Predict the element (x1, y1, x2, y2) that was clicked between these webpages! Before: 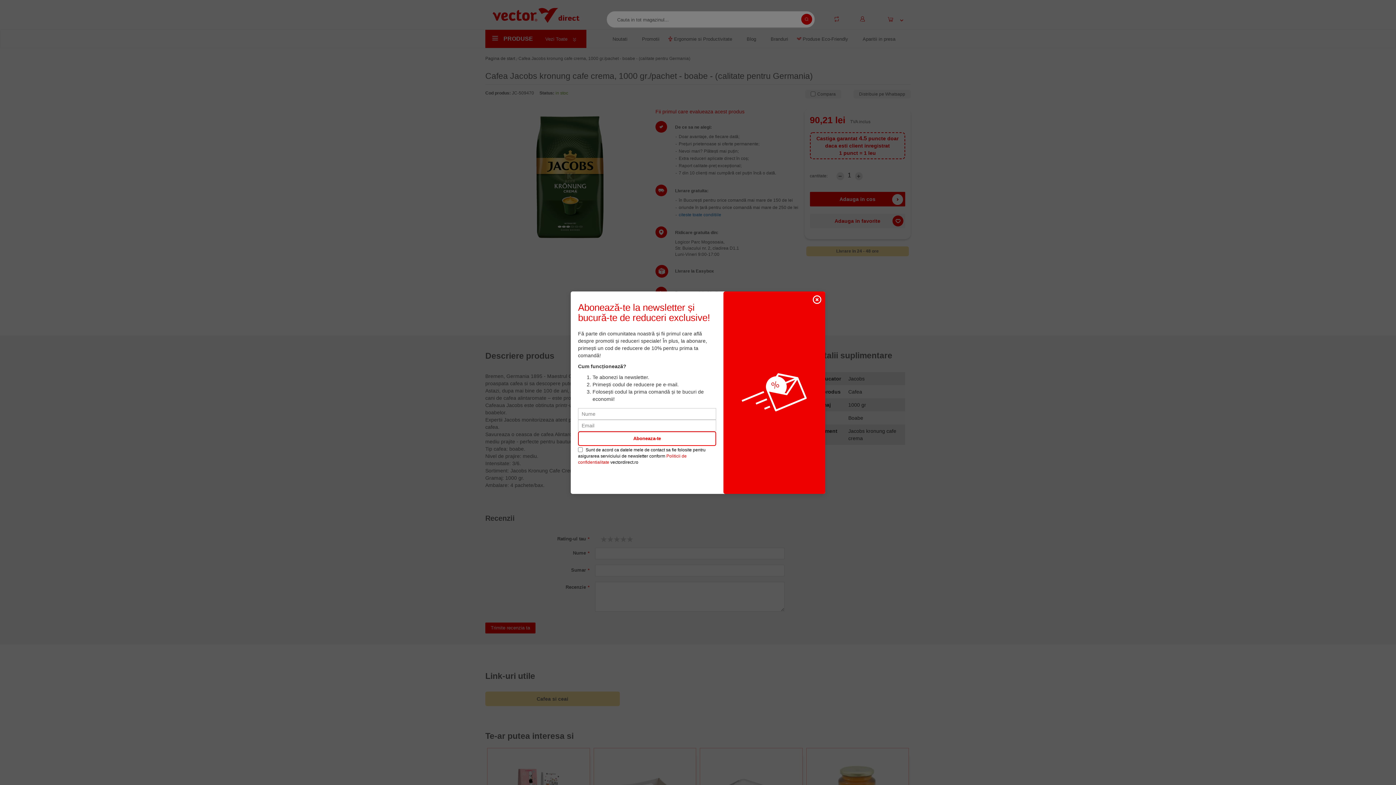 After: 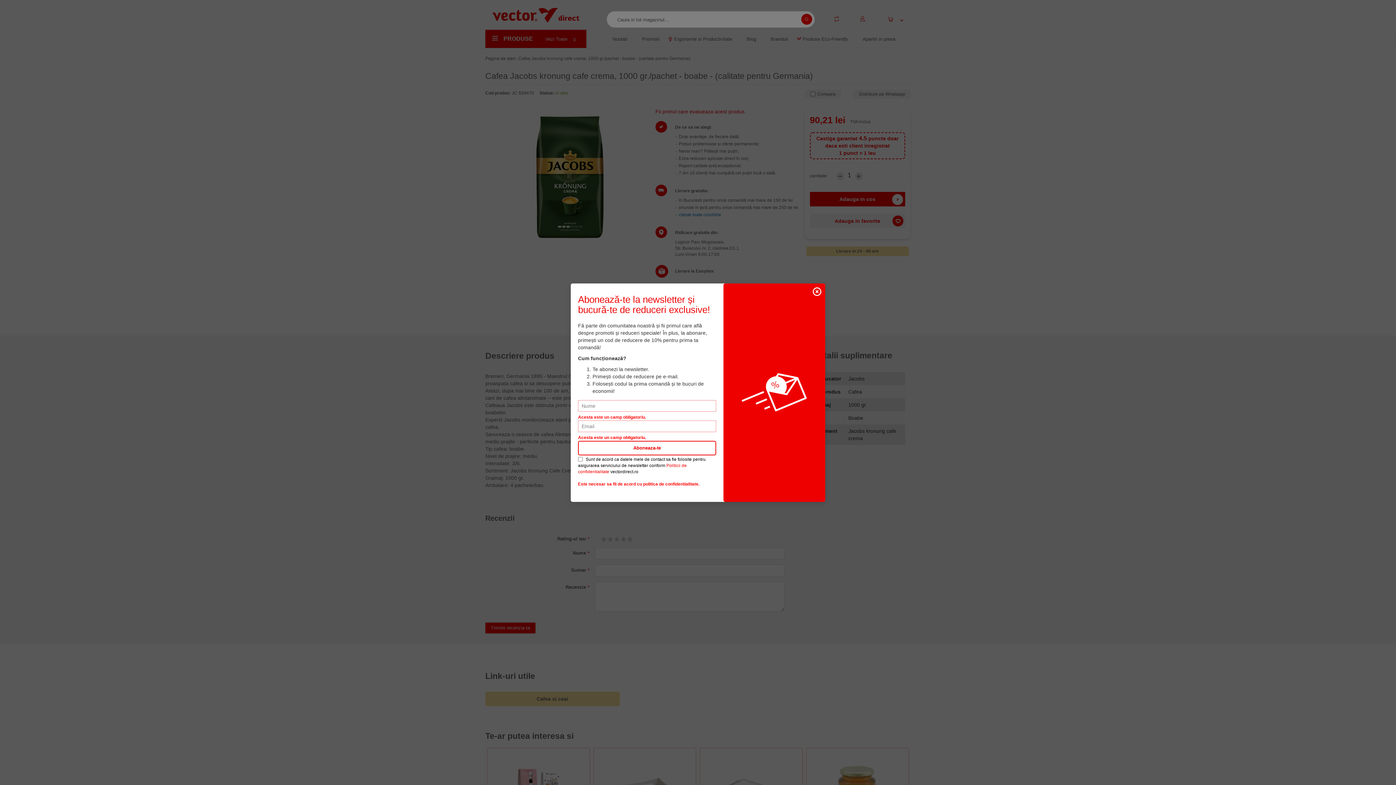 Action: bbox: (578, 431, 716, 446) label: Aboneaza-te